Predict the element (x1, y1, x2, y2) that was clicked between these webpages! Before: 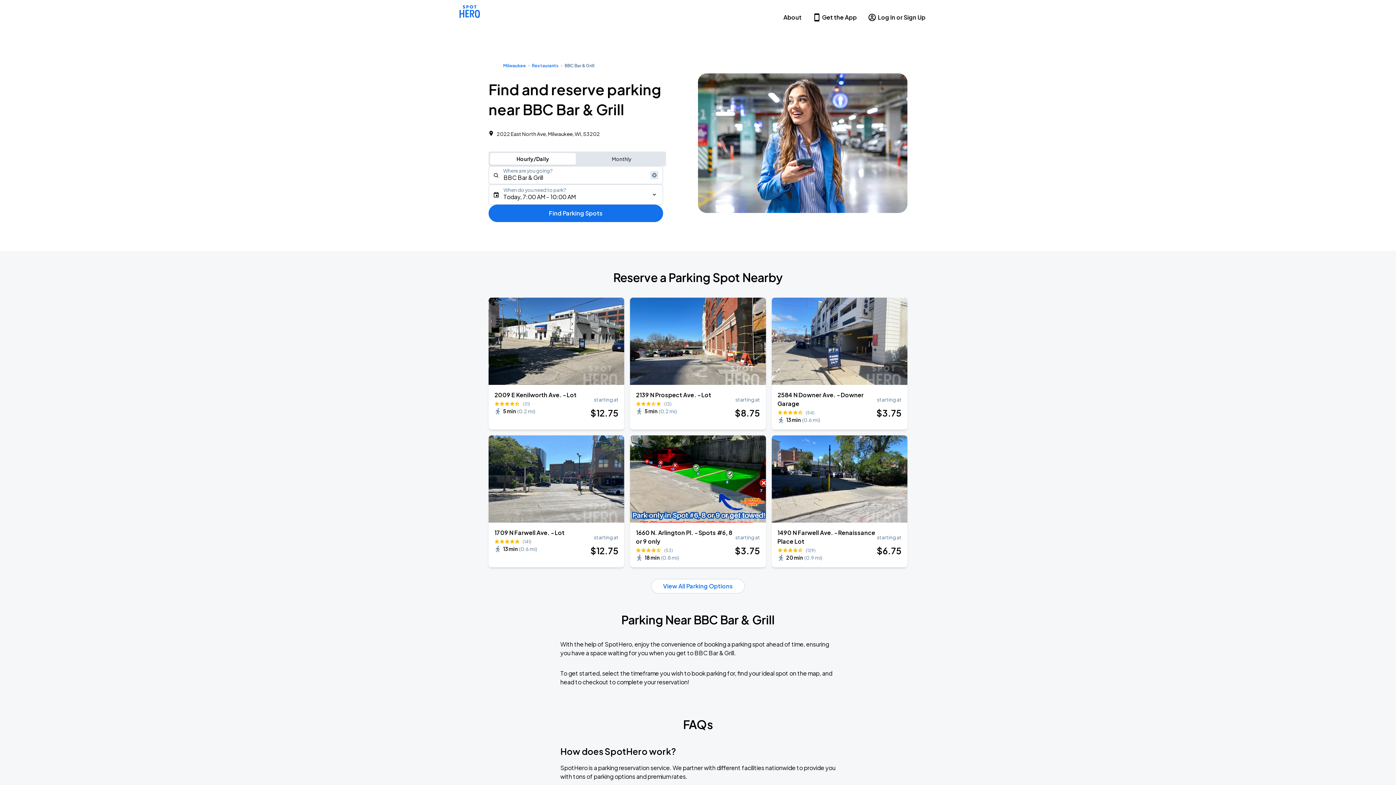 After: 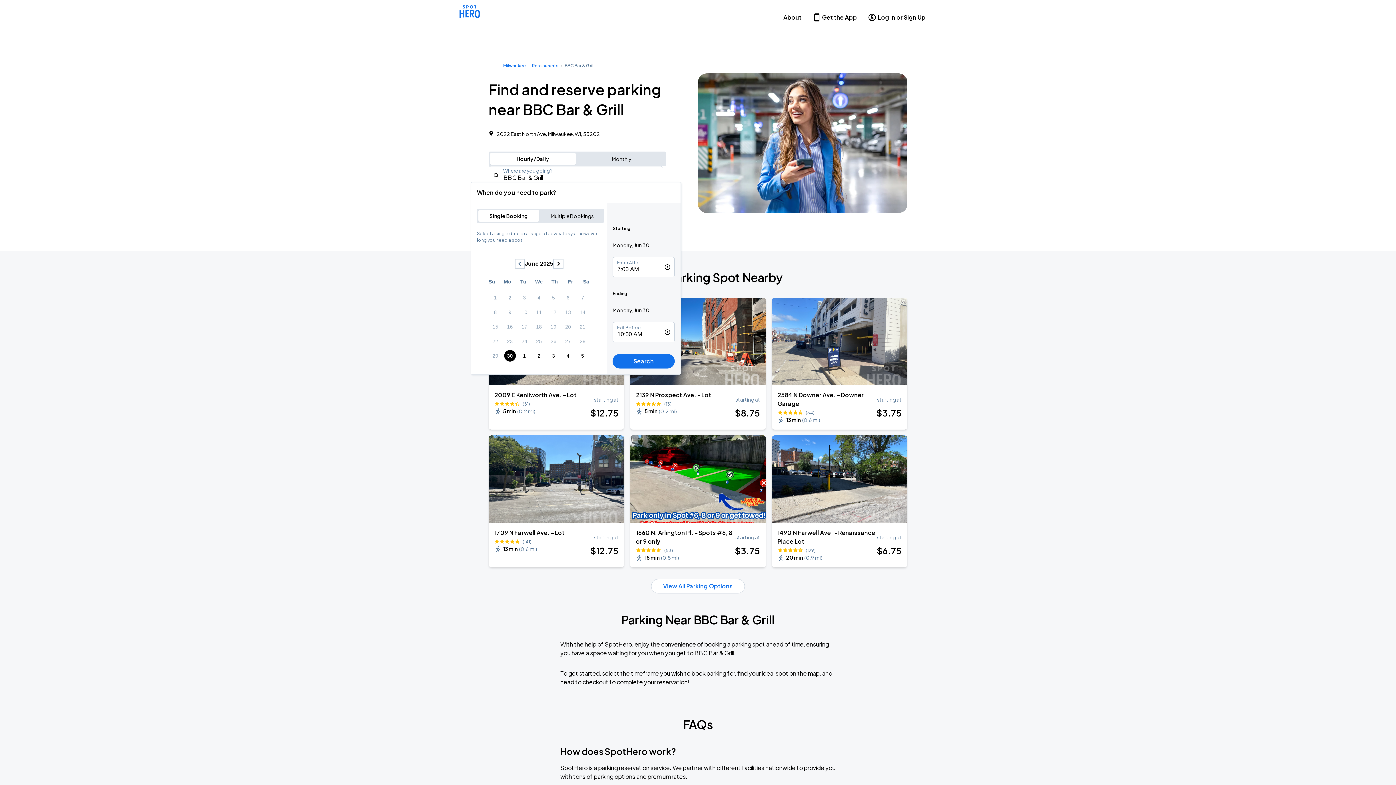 Action: bbox: (488, 184, 663, 204) label: When do you need to park?